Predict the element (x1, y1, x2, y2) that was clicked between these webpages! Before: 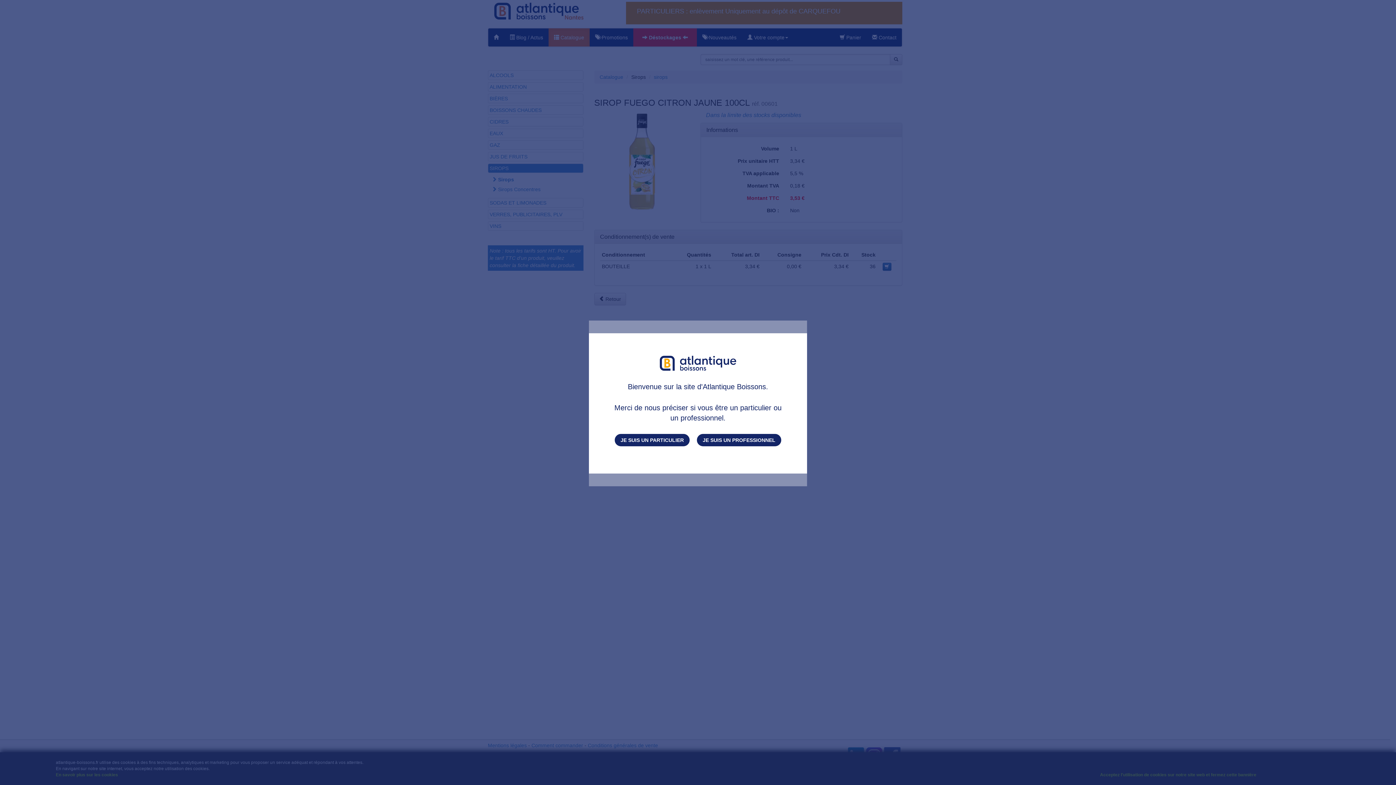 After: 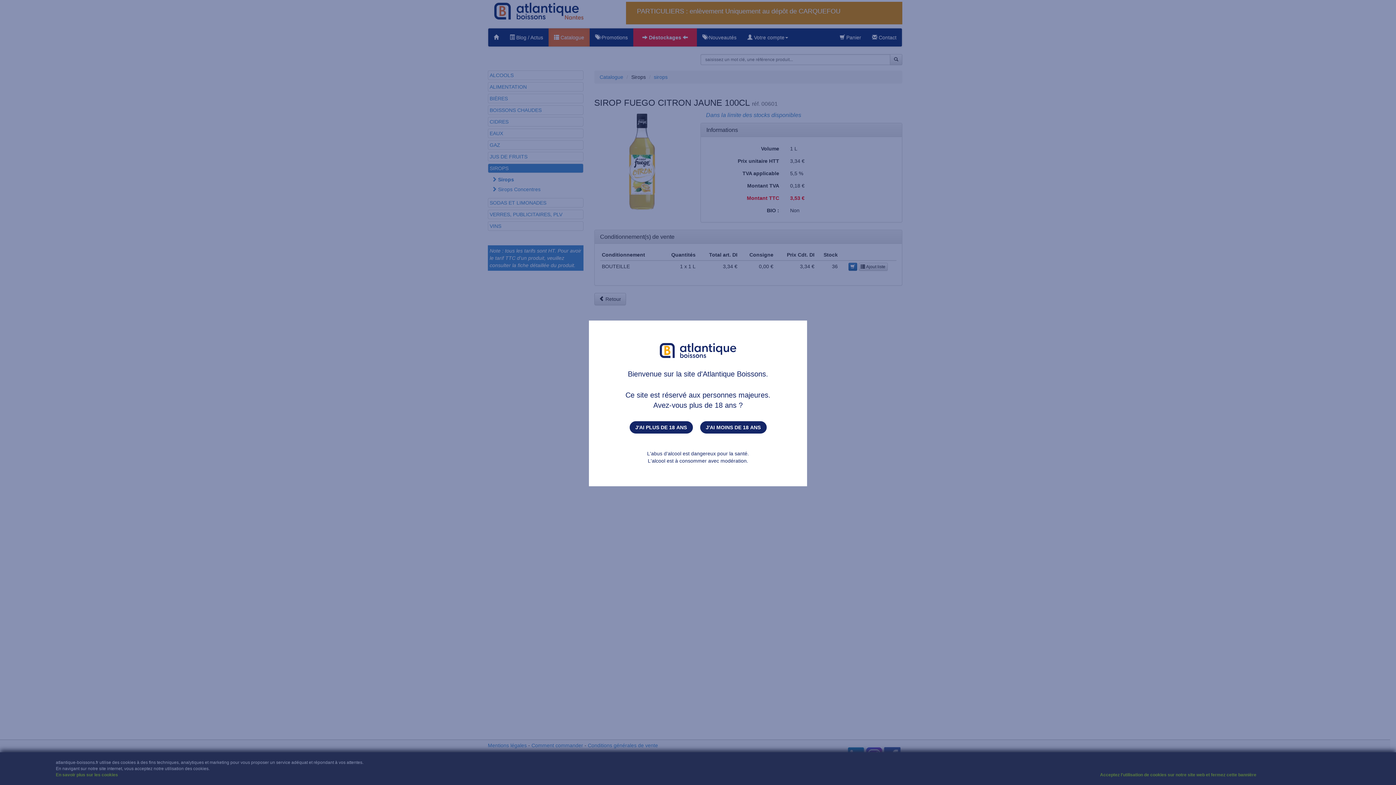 Action: bbox: (697, 434, 781, 446) label: JE SUIS UN PROFESSIONNEL